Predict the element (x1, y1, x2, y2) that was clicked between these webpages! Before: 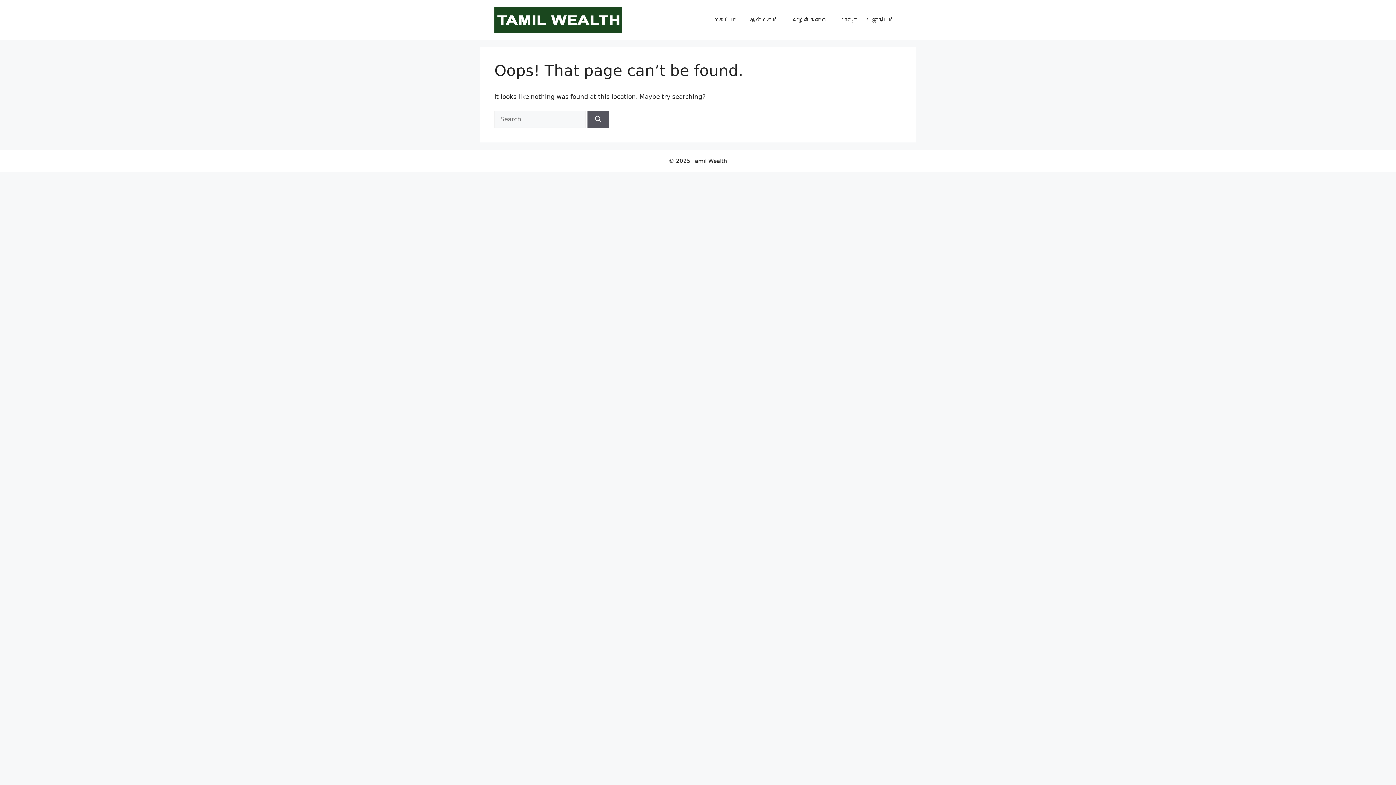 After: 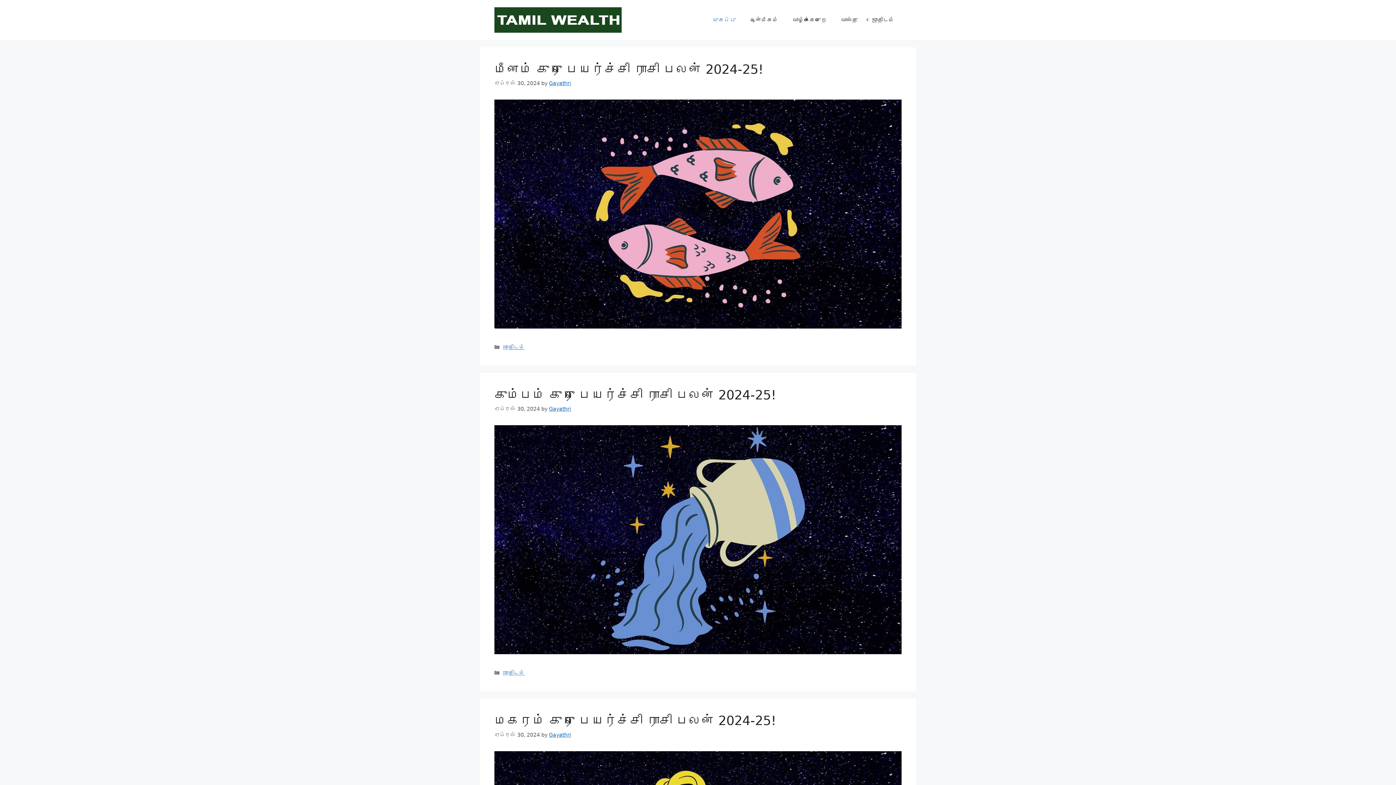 Action: bbox: (494, 15, 621, 23)